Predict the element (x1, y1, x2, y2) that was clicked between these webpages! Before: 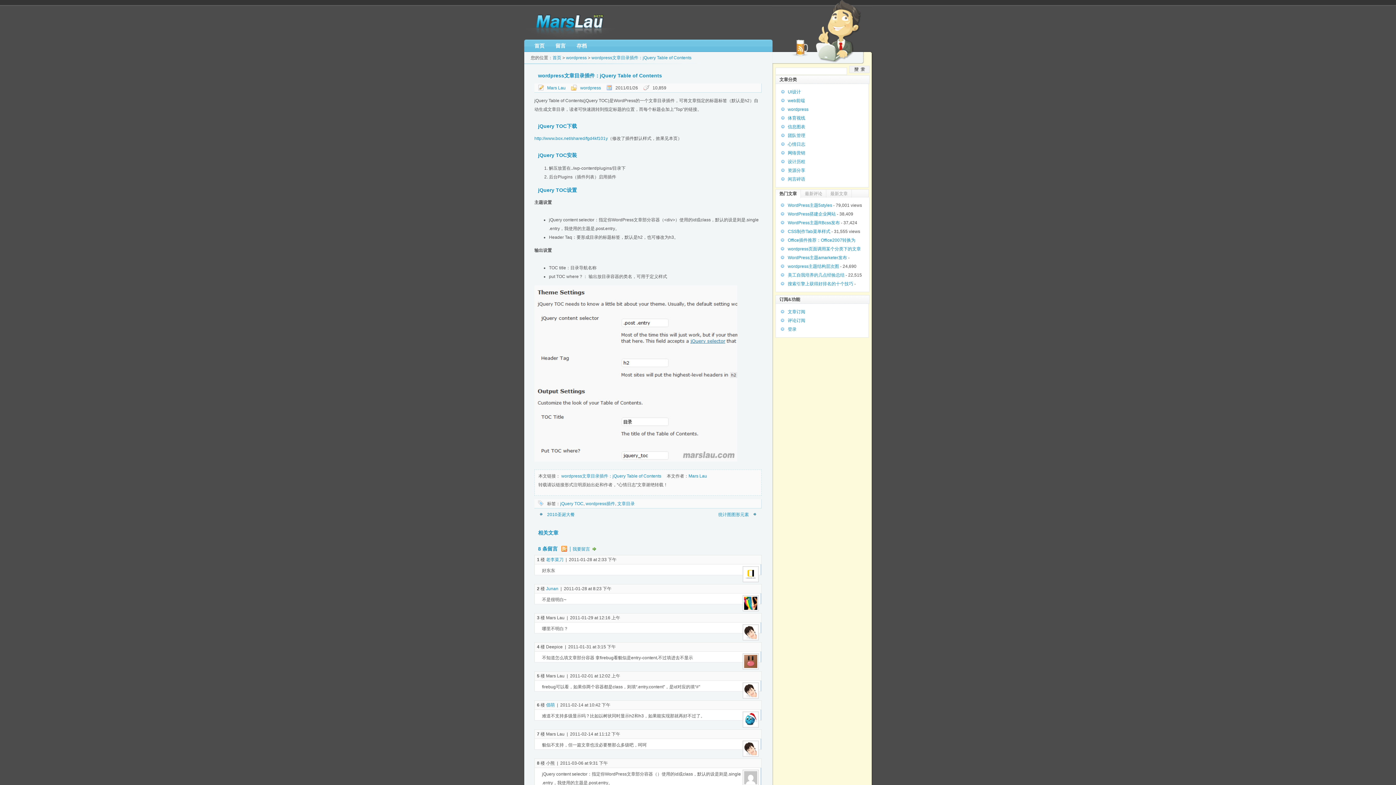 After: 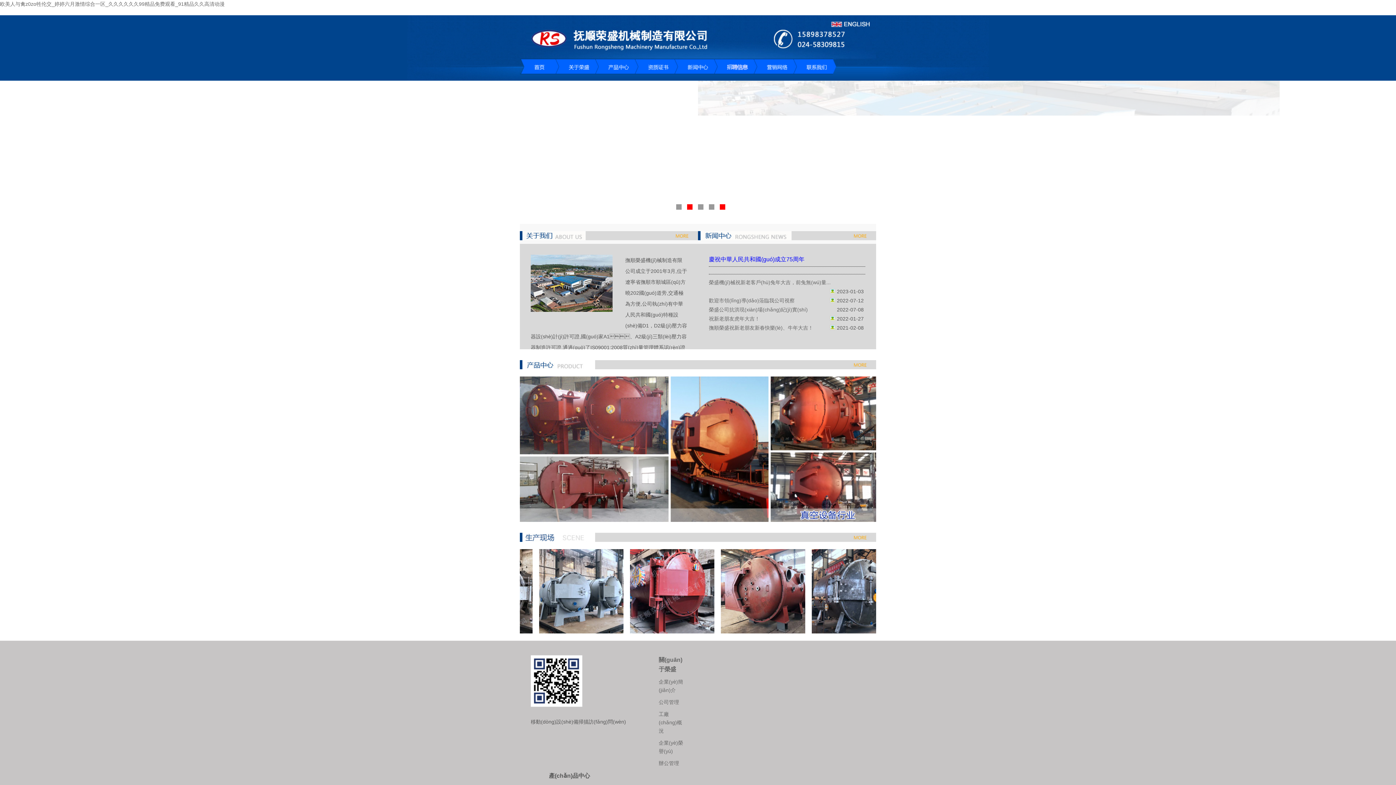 Action: bbox: (546, 702, 554, 708) label: 倡萌